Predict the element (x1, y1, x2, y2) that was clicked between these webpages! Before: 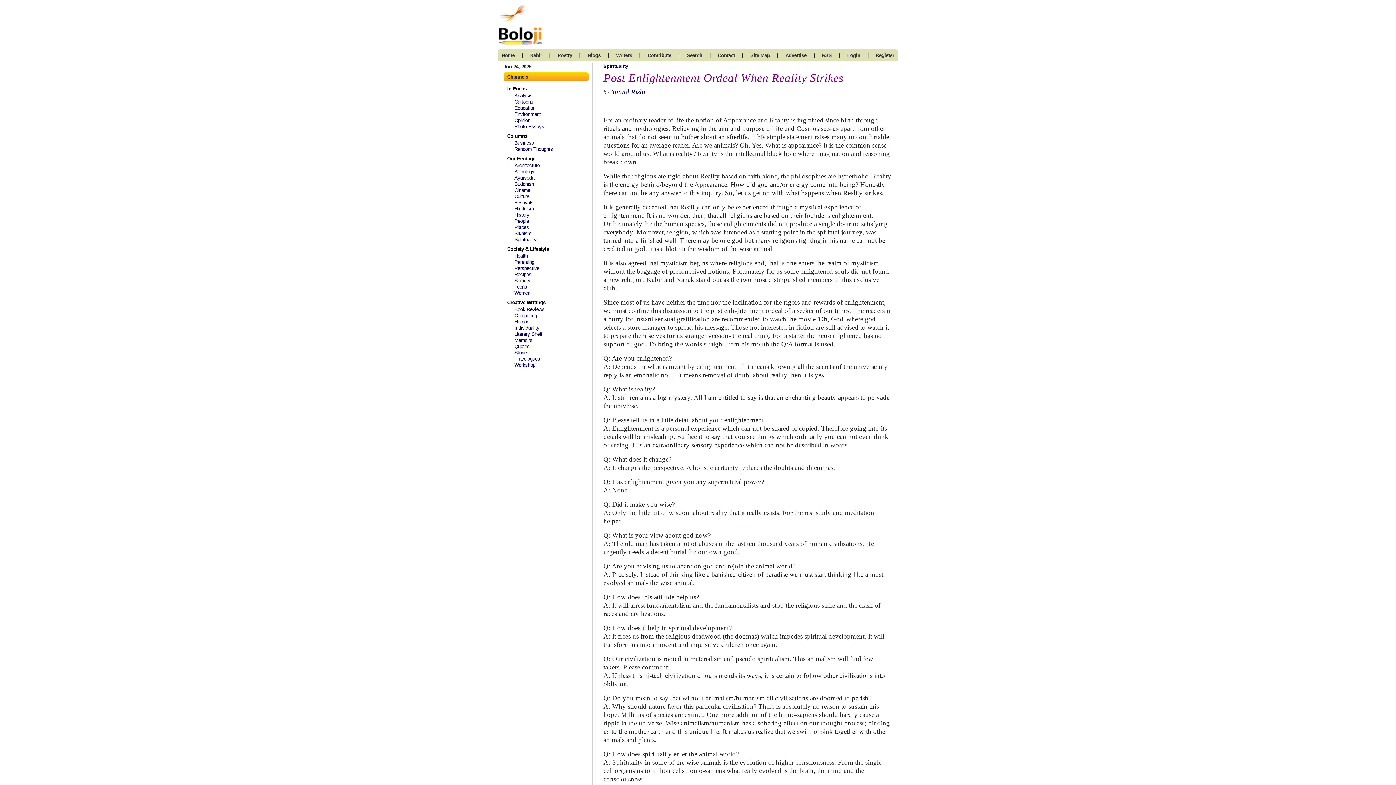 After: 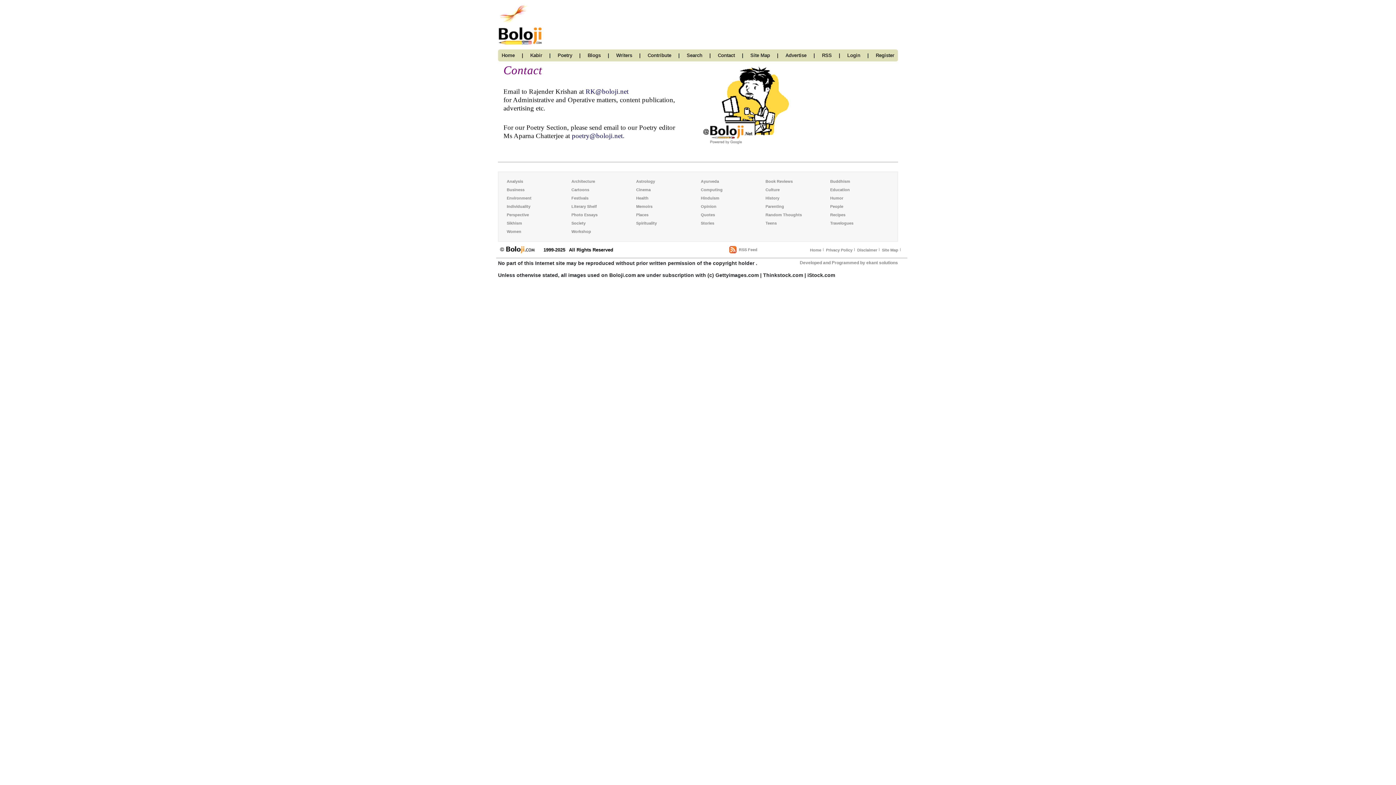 Action: bbox: (718, 52, 735, 58) label: Contact